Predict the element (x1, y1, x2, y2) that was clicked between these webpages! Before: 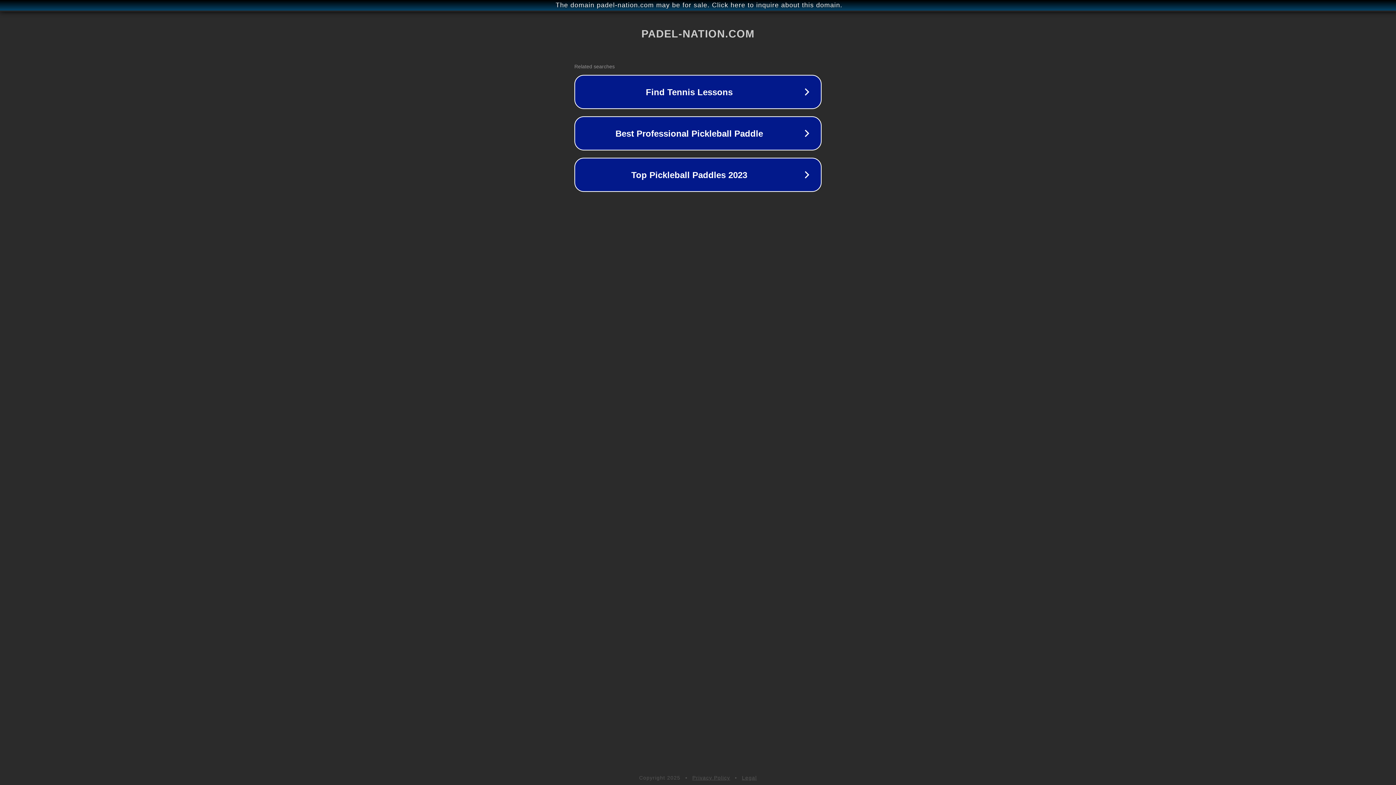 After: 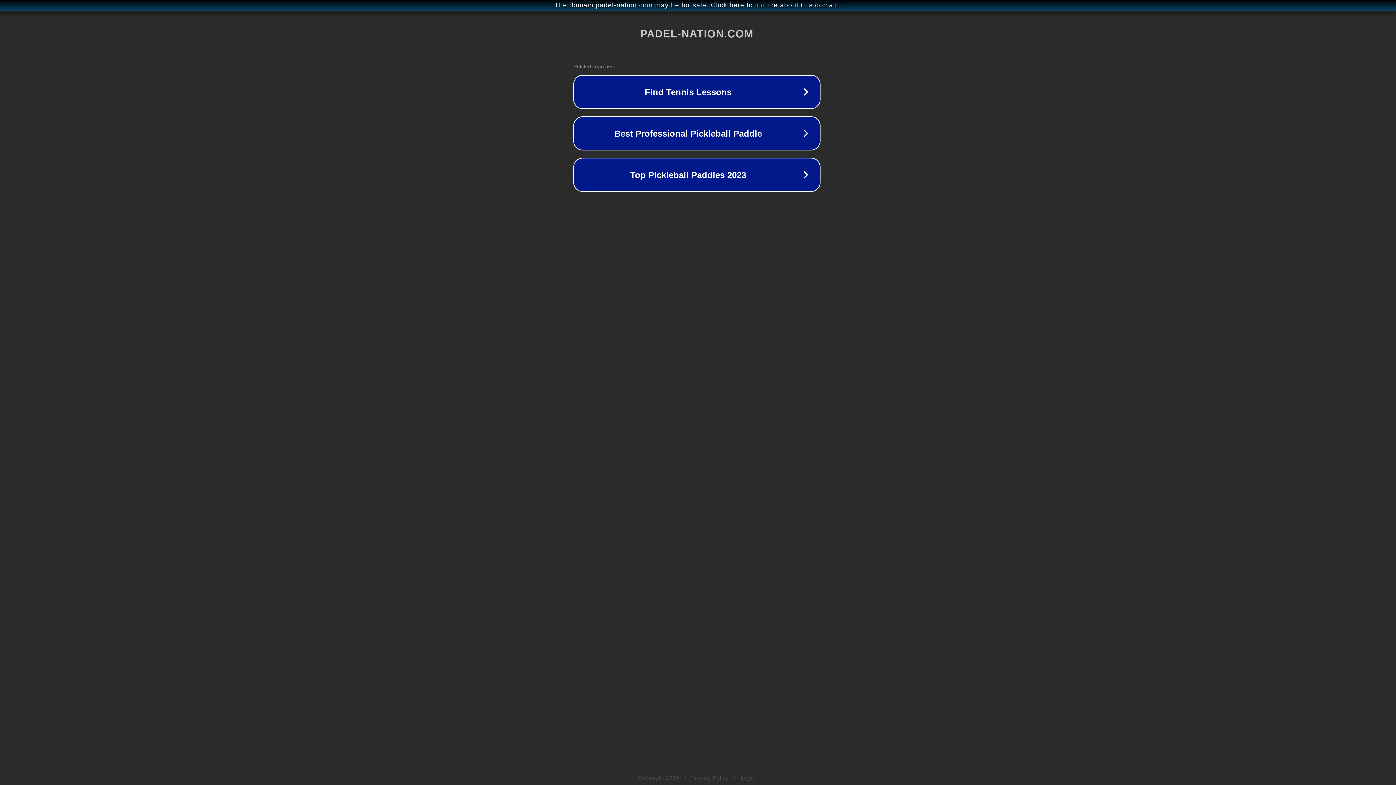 Action: label: The domain padel-nation.com may be for sale. Click here to inquire about this domain. bbox: (1, 1, 1397, 9)